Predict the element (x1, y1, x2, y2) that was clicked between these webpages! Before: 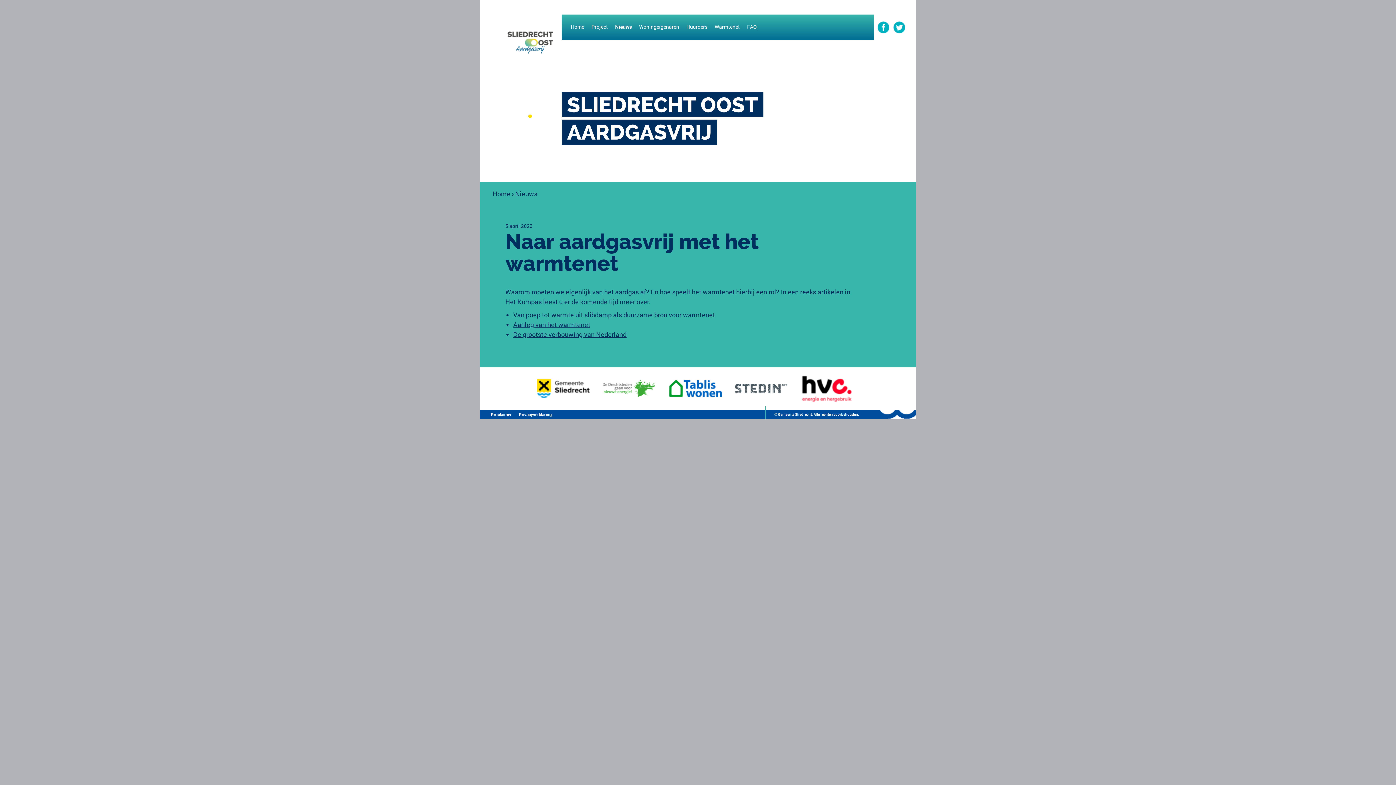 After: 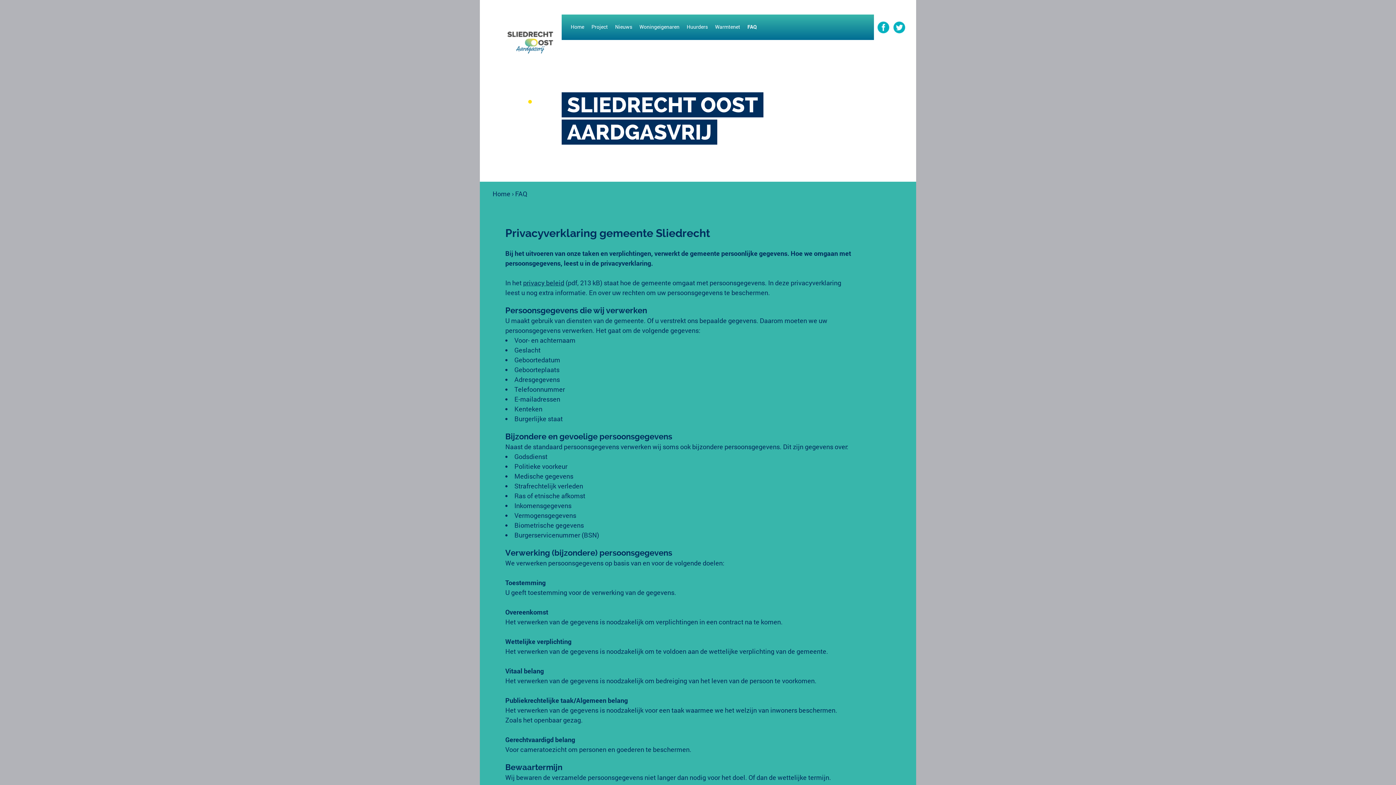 Action: label: Privacyverklaring bbox: (517, 408, 553, 420)